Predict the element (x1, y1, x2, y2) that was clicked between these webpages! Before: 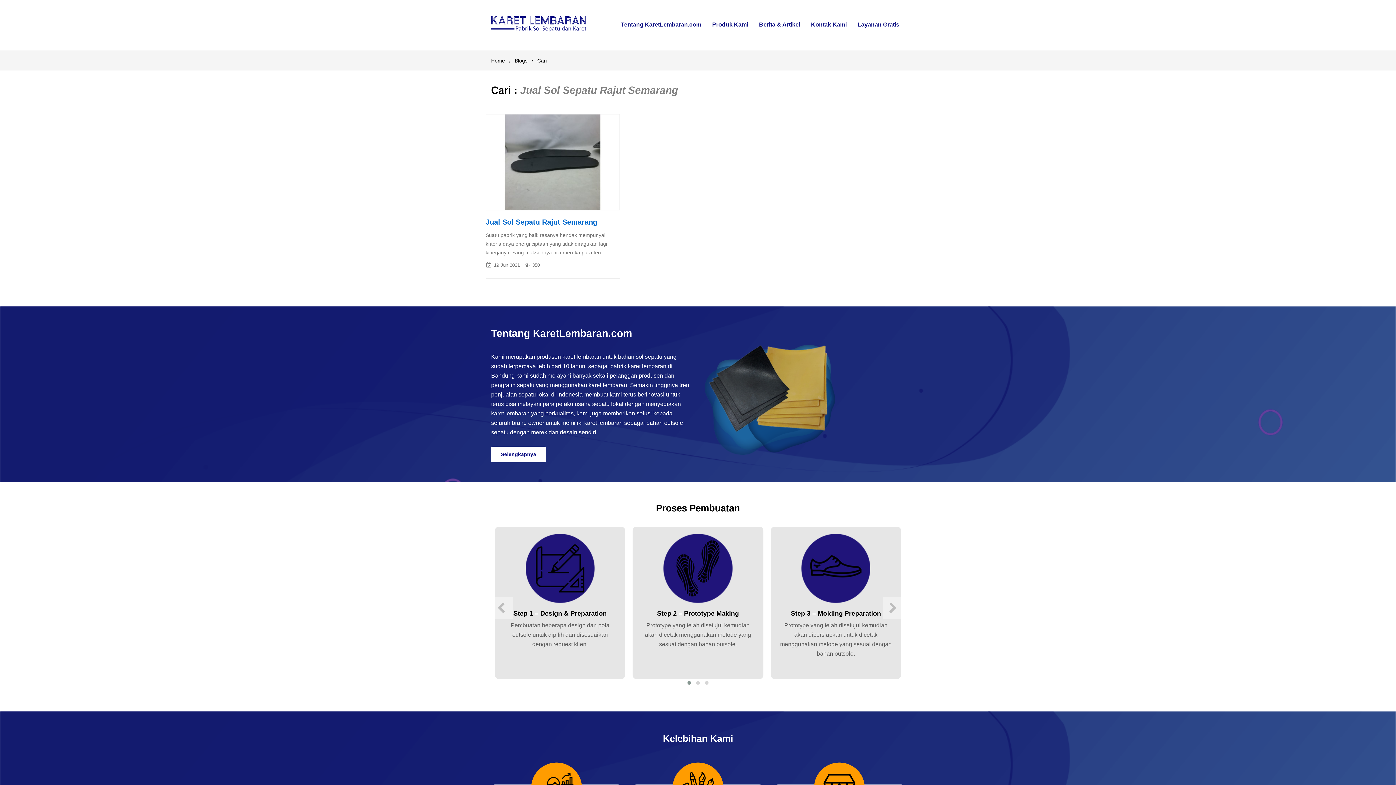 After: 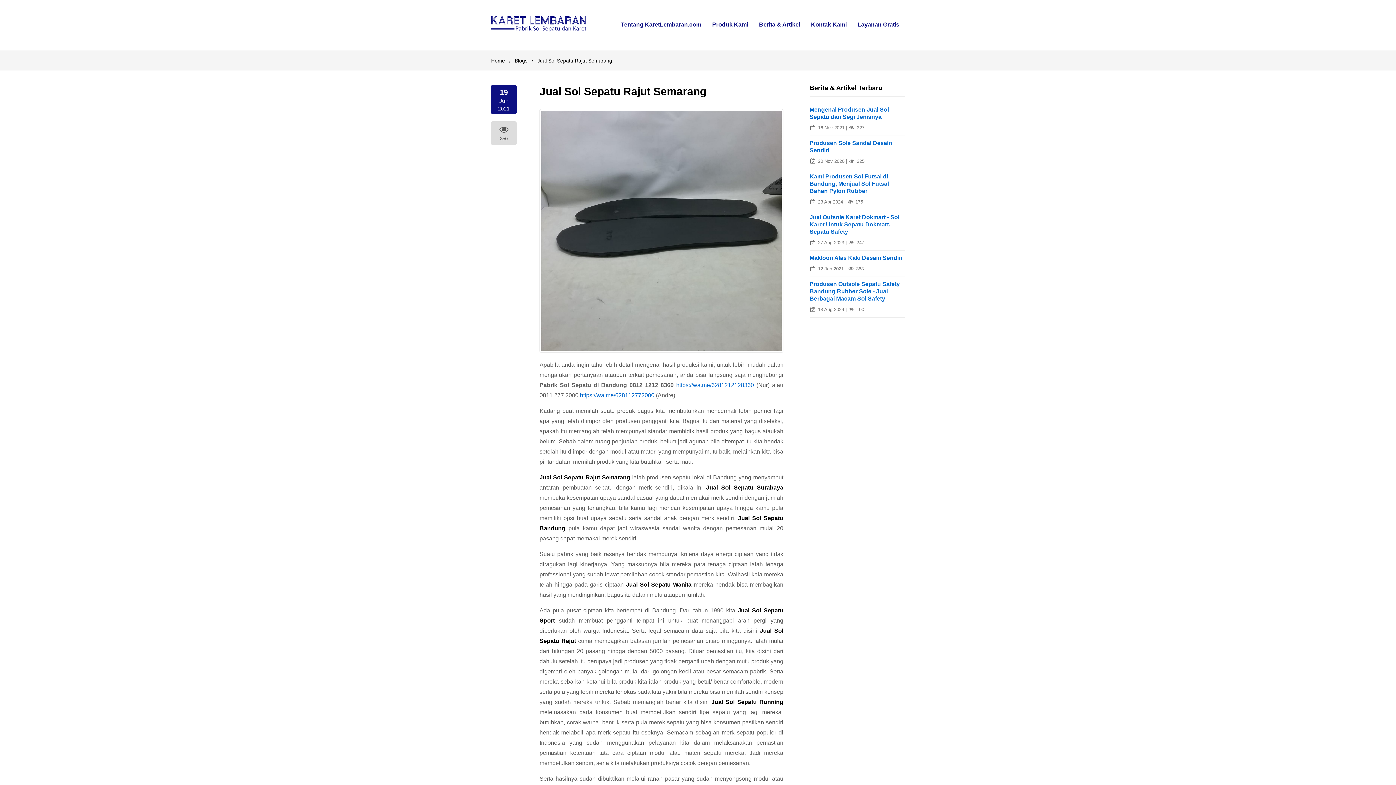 Action: bbox: (486, 158, 619, 165)